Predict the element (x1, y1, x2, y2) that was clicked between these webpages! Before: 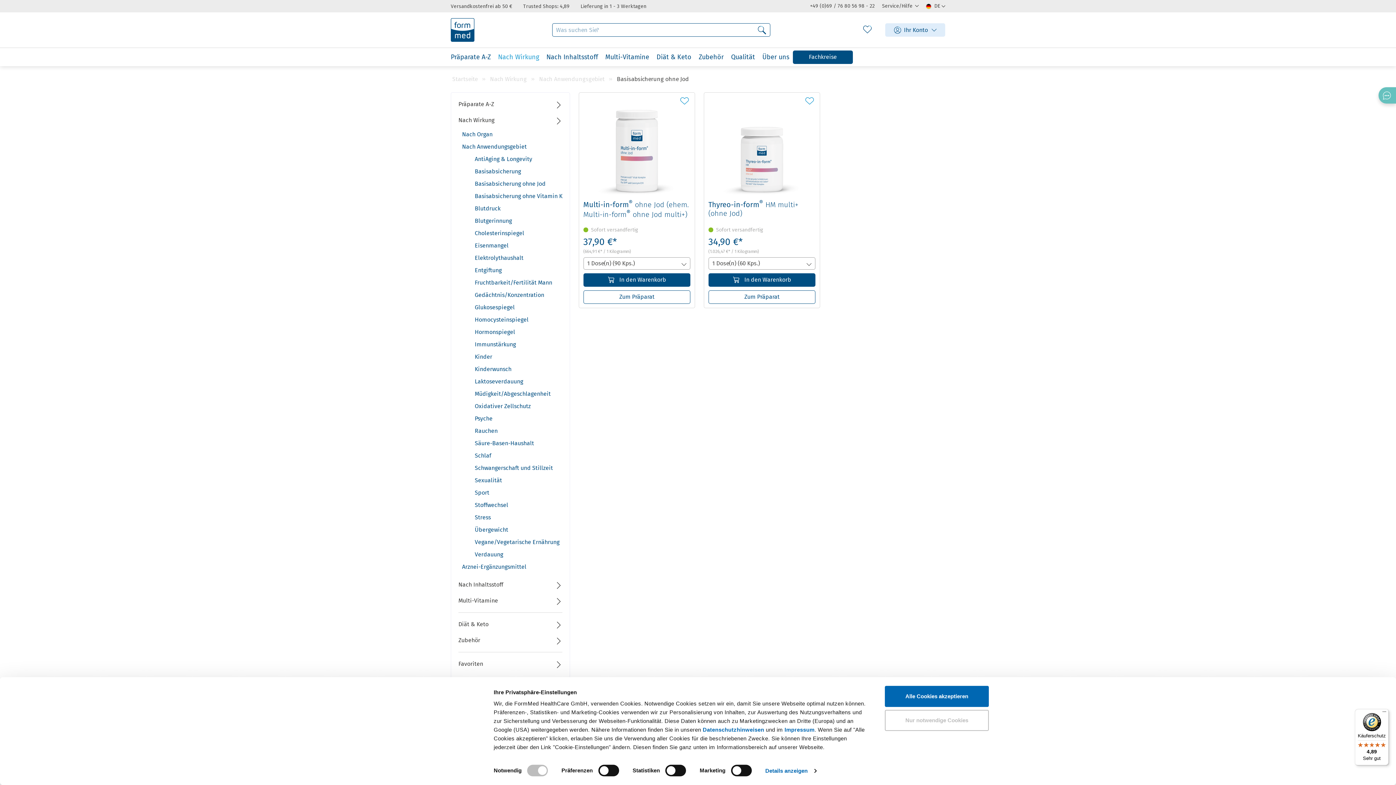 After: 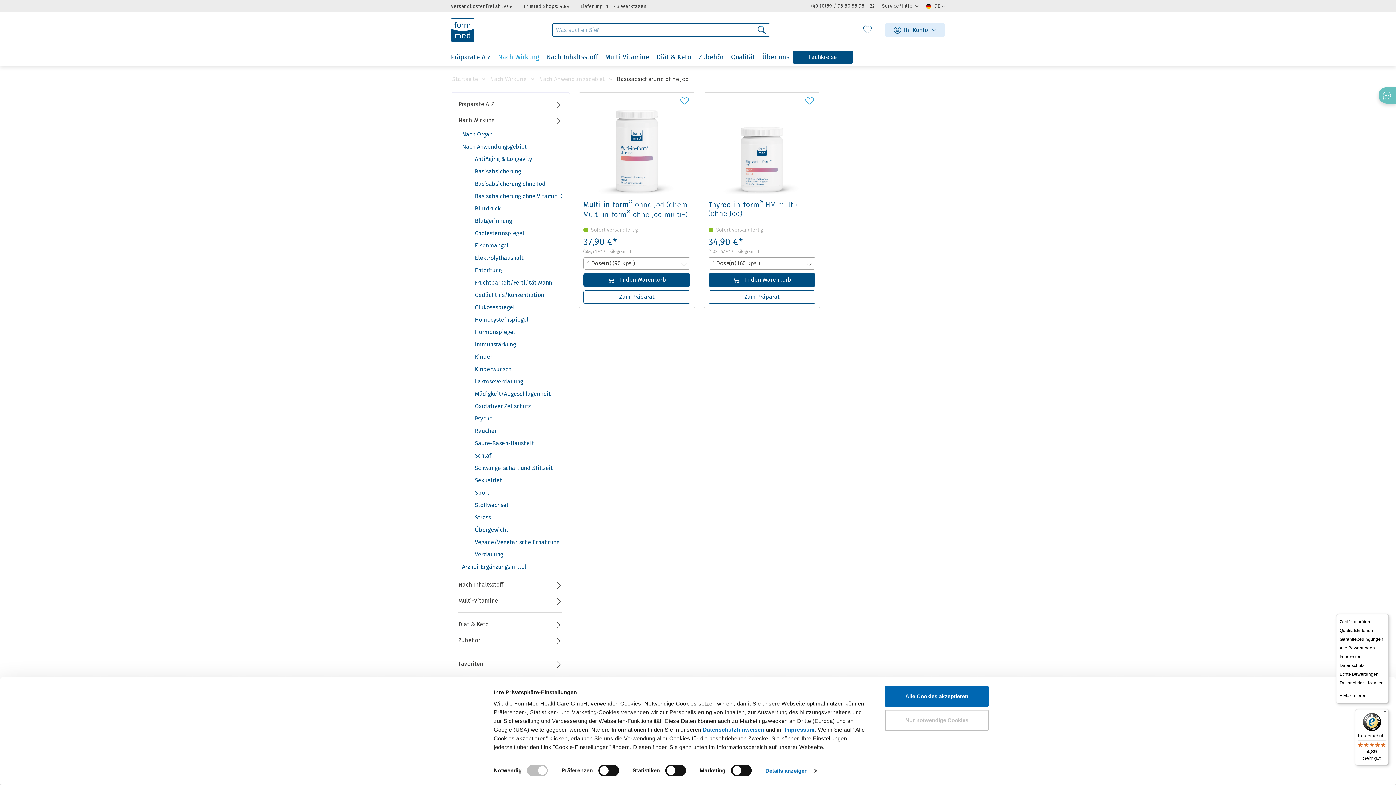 Action: label: Menü bbox: (1380, 709, 1389, 718)